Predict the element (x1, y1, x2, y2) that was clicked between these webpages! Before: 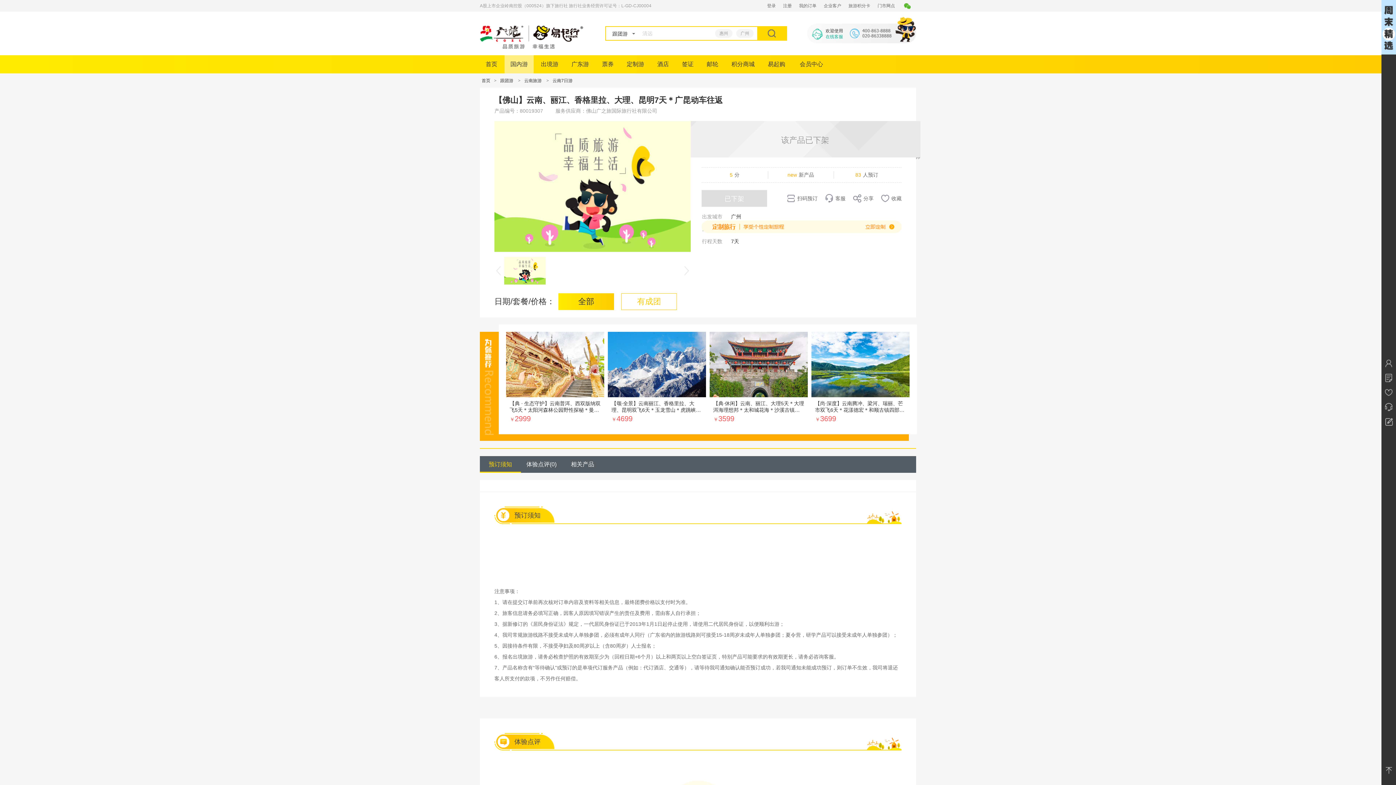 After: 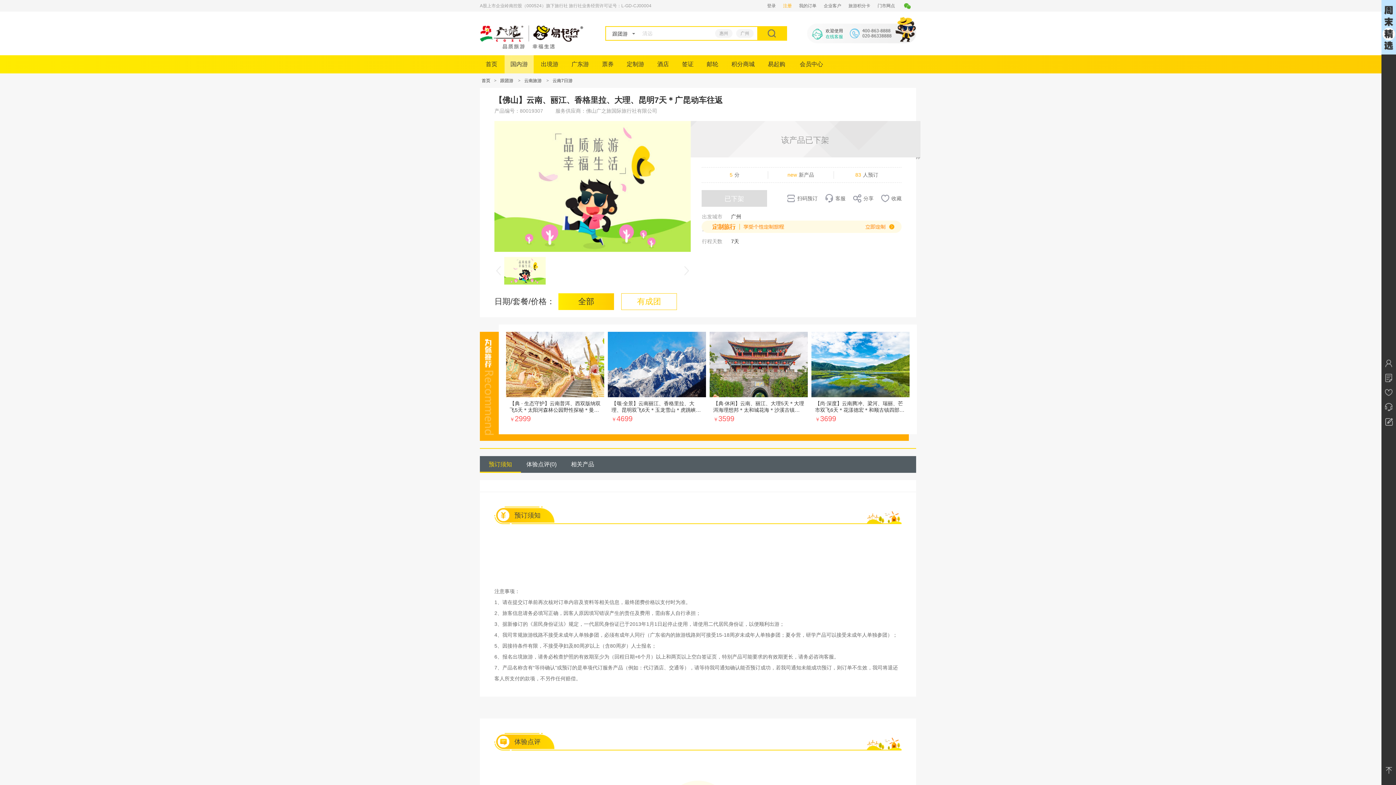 Action: bbox: (783, 0, 792, 11) label: 注册